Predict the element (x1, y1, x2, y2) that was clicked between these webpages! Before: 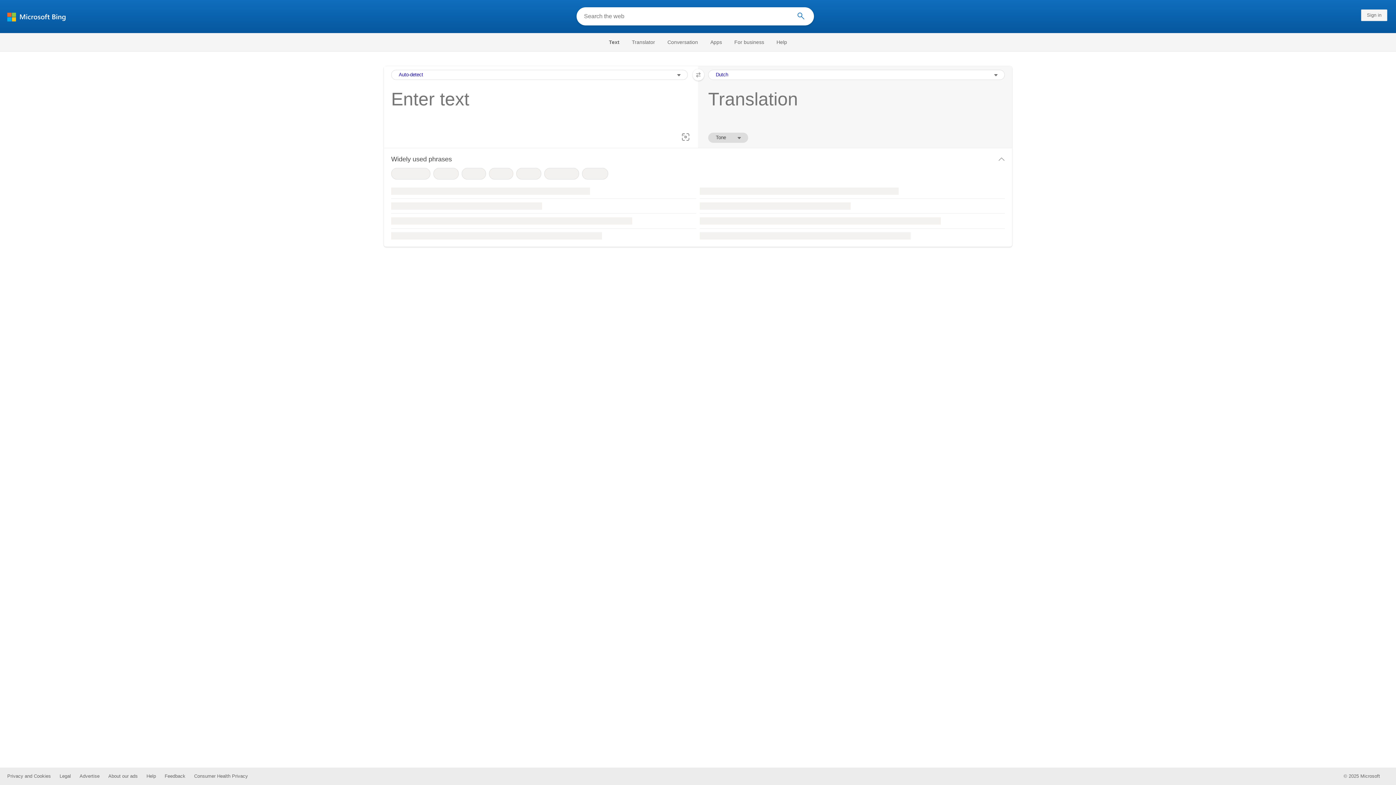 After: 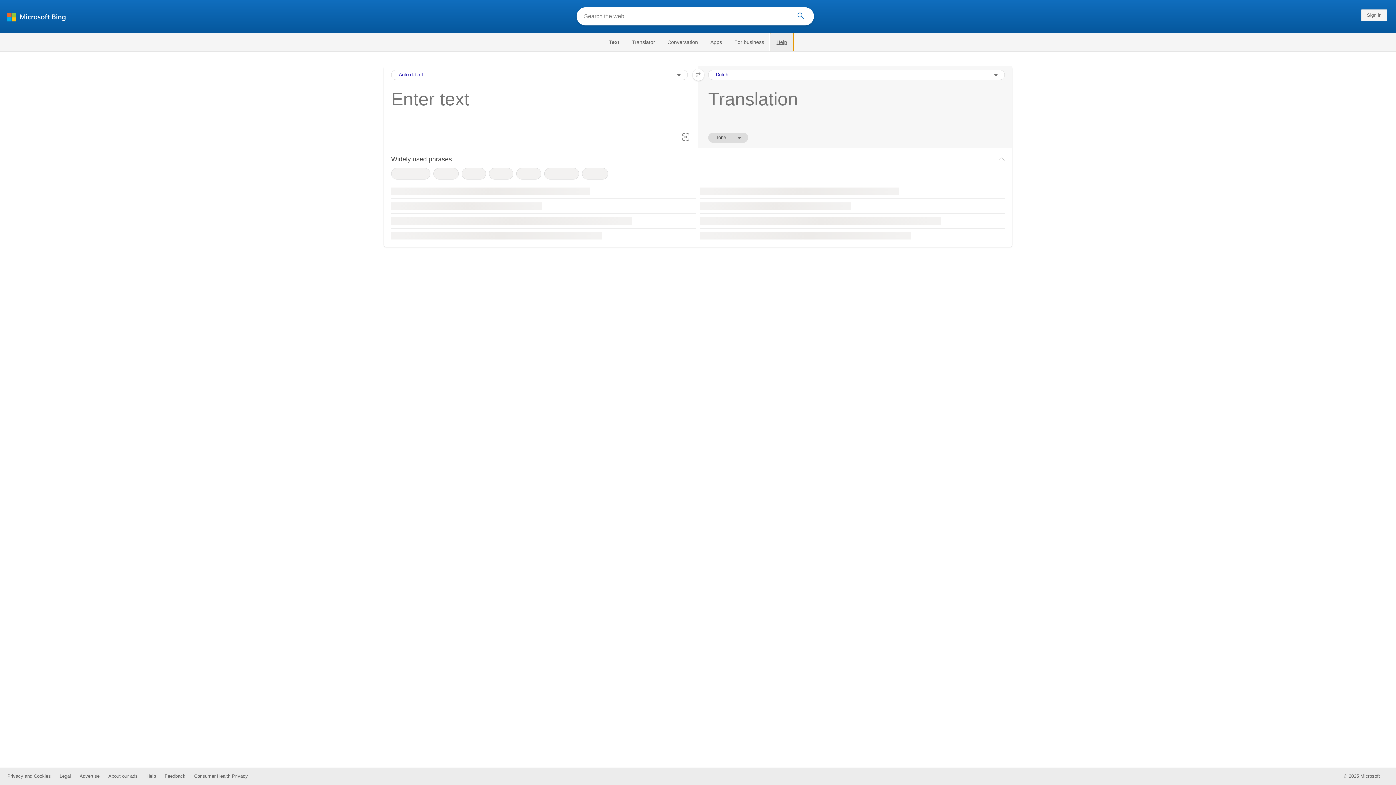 Action: label: Help bbox: (770, 33, 793, 51)